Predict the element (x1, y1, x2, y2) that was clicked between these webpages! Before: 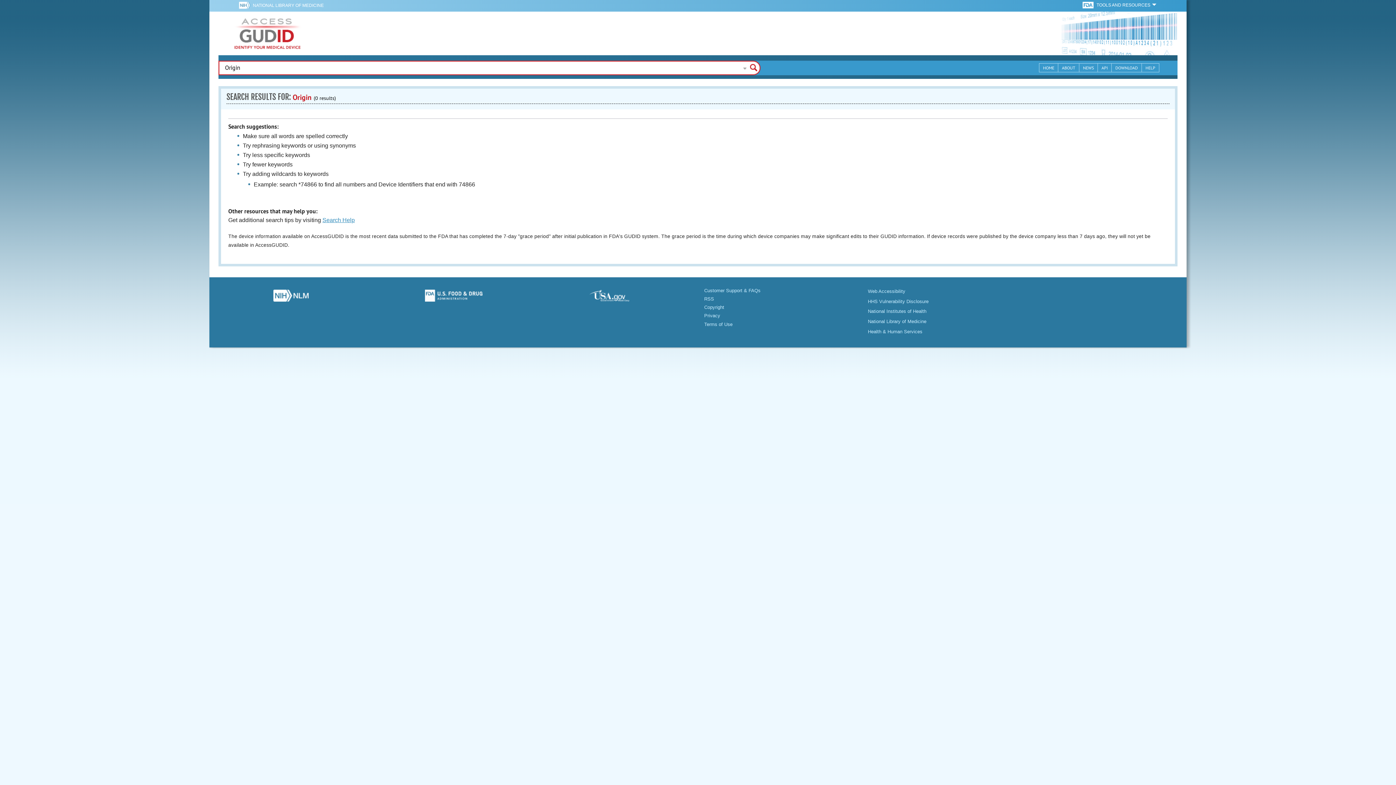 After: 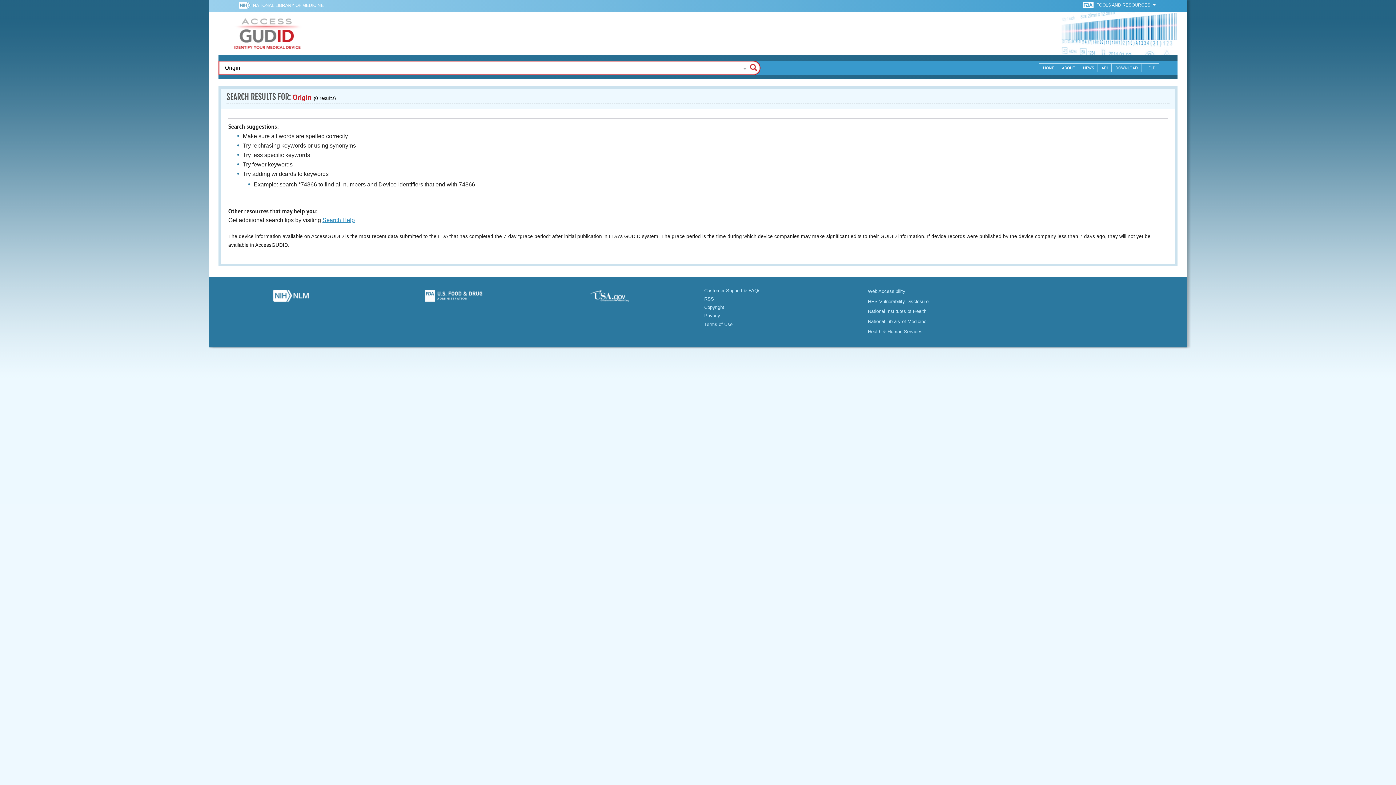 Action: bbox: (704, 313, 720, 318) label: Privacy